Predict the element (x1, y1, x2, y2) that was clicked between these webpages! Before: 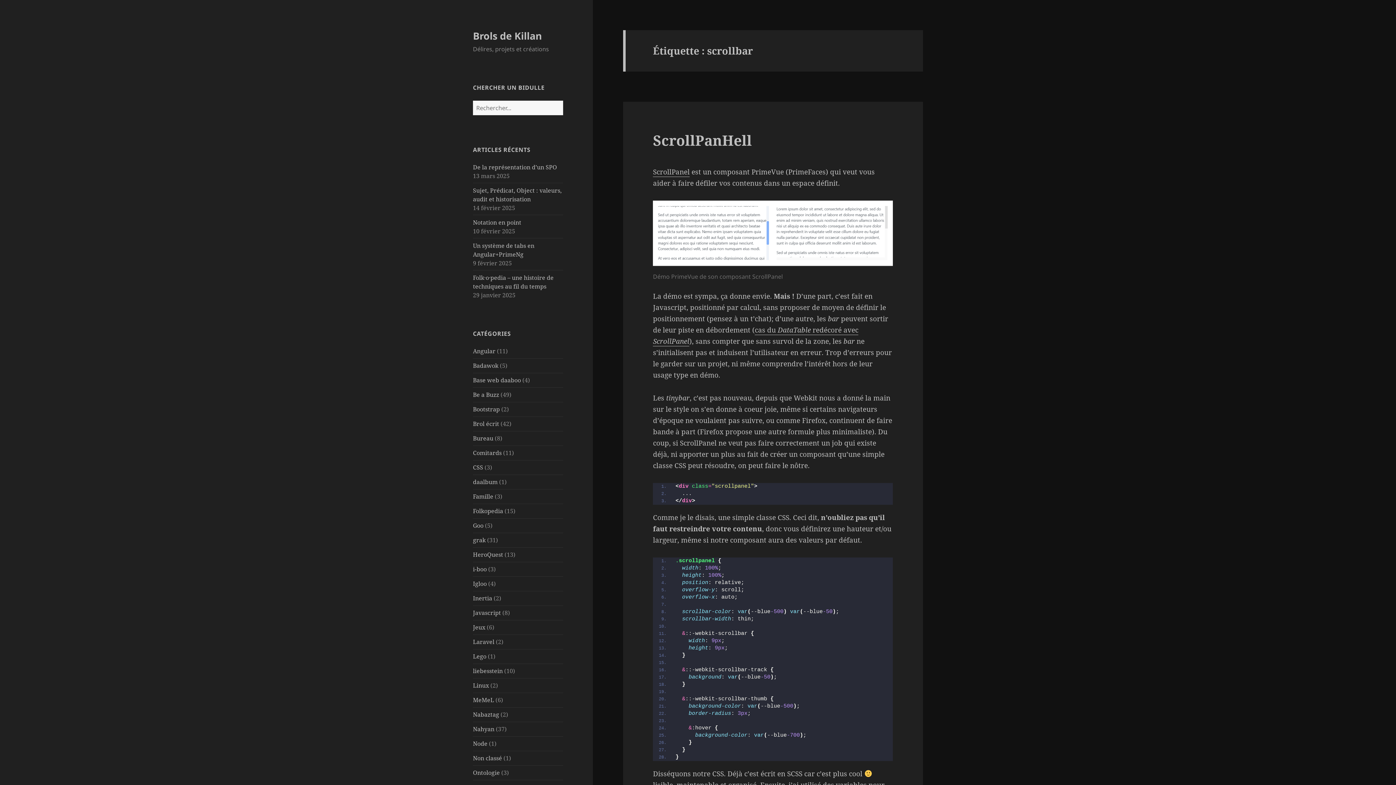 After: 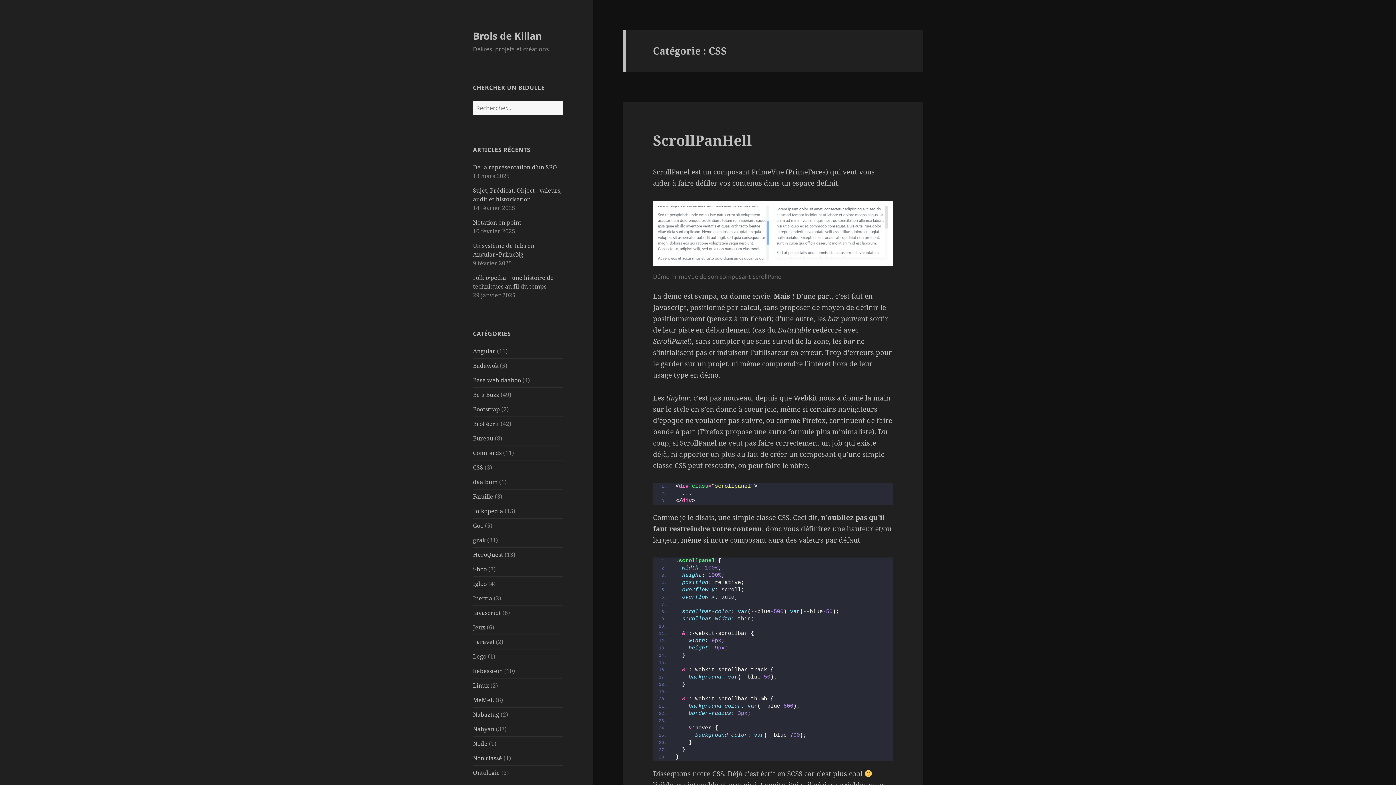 Action: bbox: (473, 463, 483, 471) label: CSS